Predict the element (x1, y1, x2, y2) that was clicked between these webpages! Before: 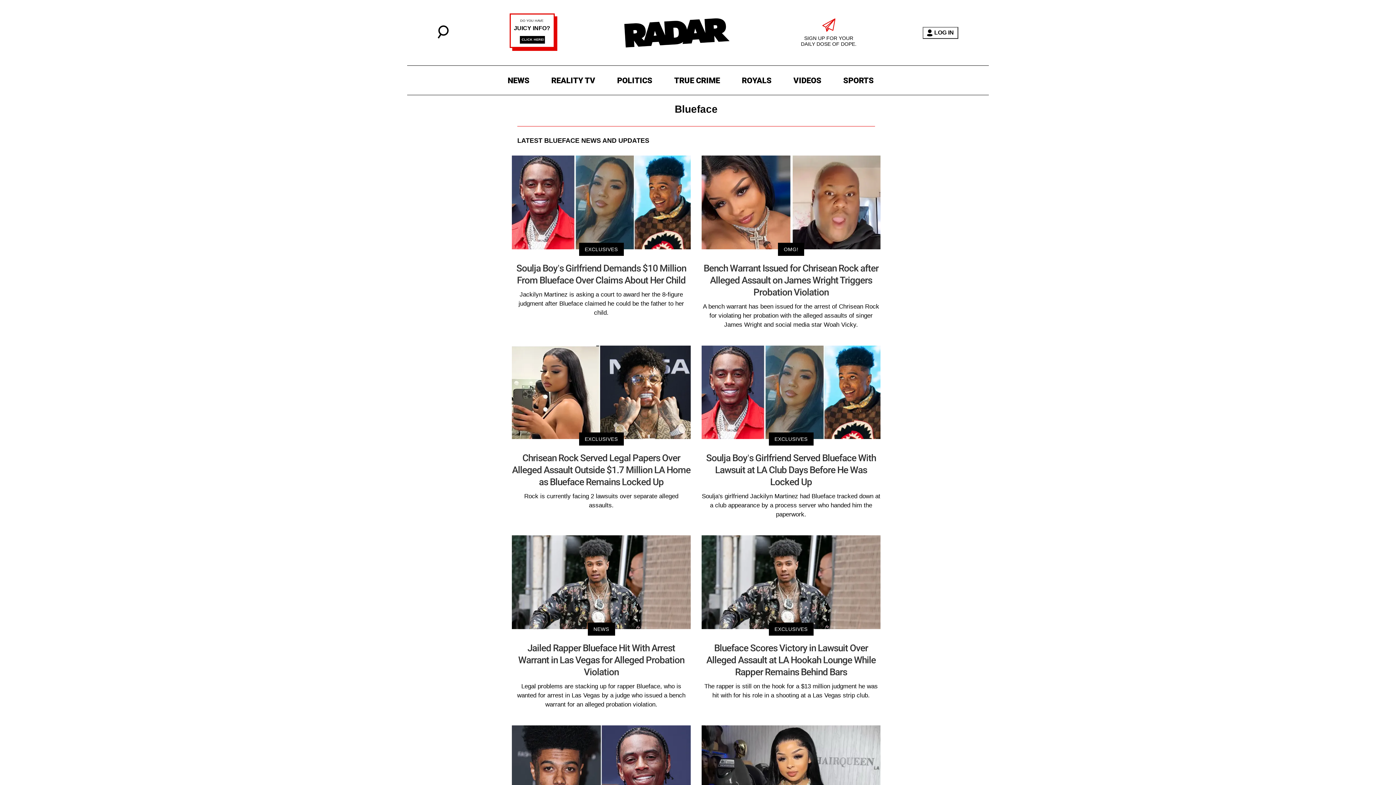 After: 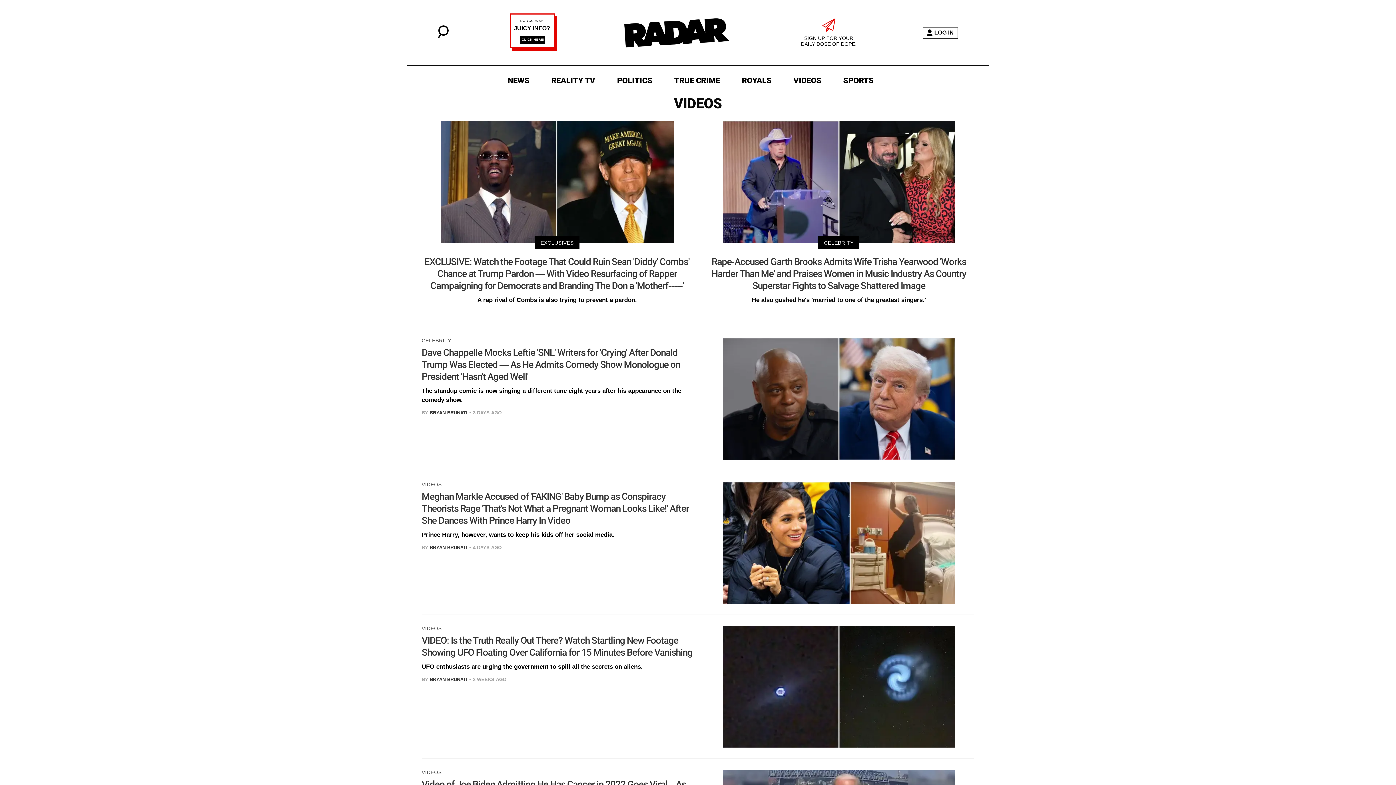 Action: label: VIDEOS bbox: (790, 73, 825, 87)